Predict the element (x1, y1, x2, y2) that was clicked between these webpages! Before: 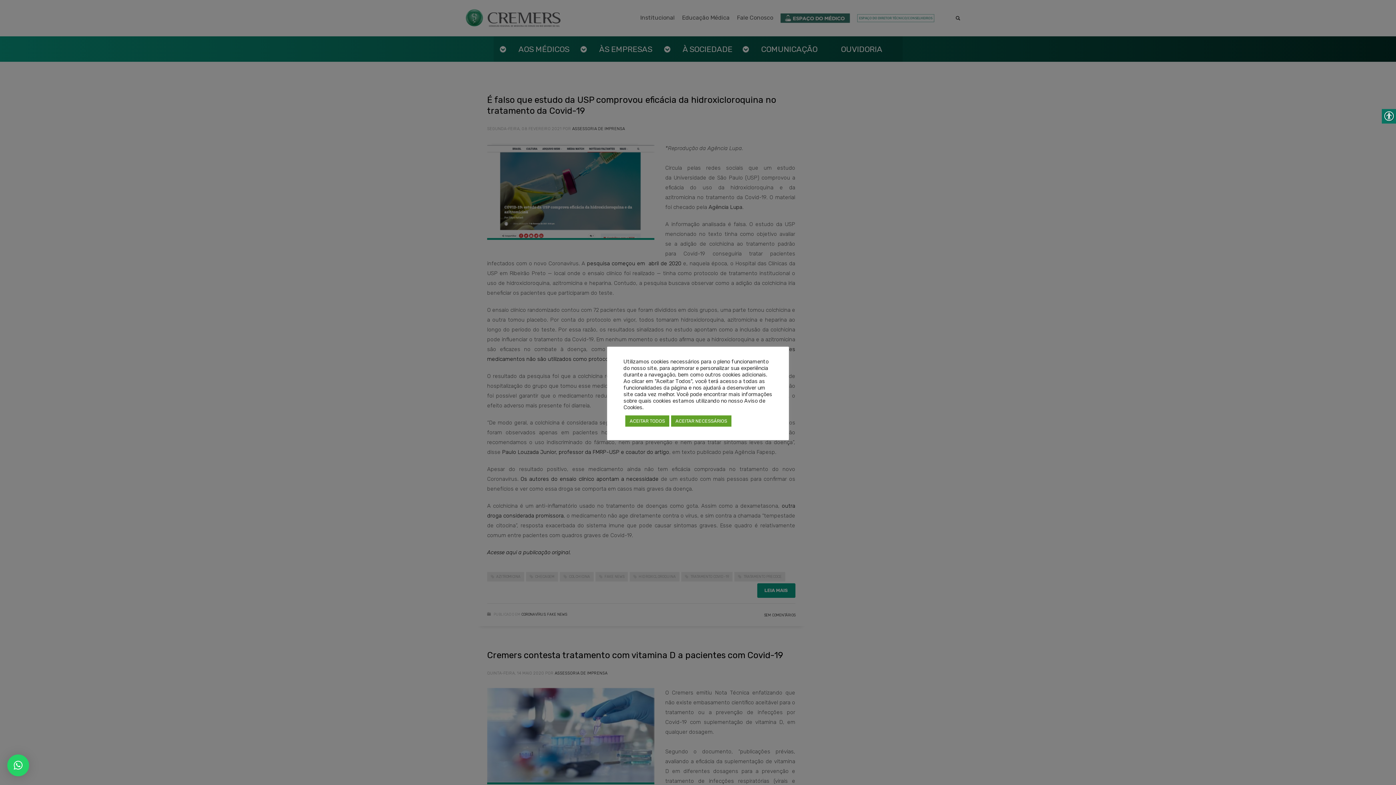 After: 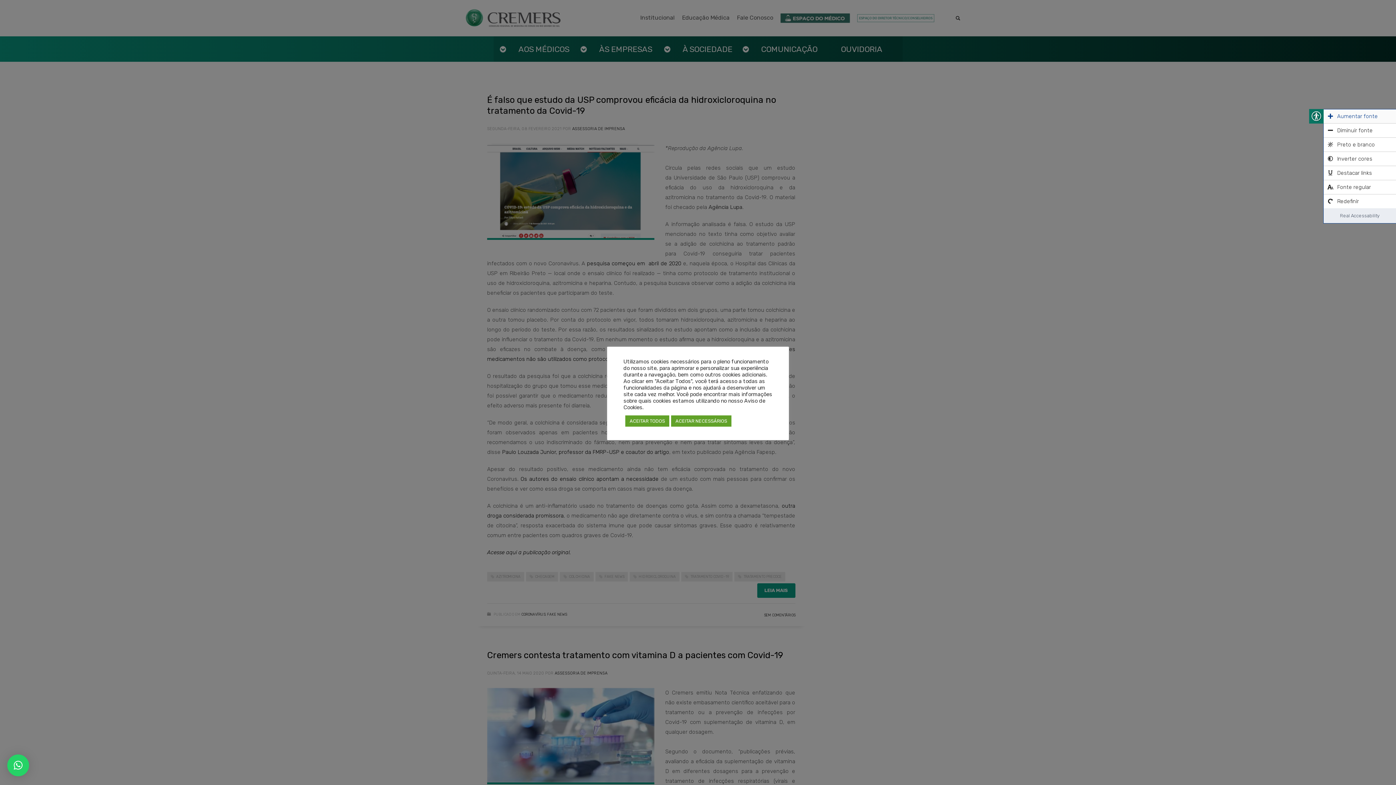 Action: bbox: (1382, 109, 1396, 123)